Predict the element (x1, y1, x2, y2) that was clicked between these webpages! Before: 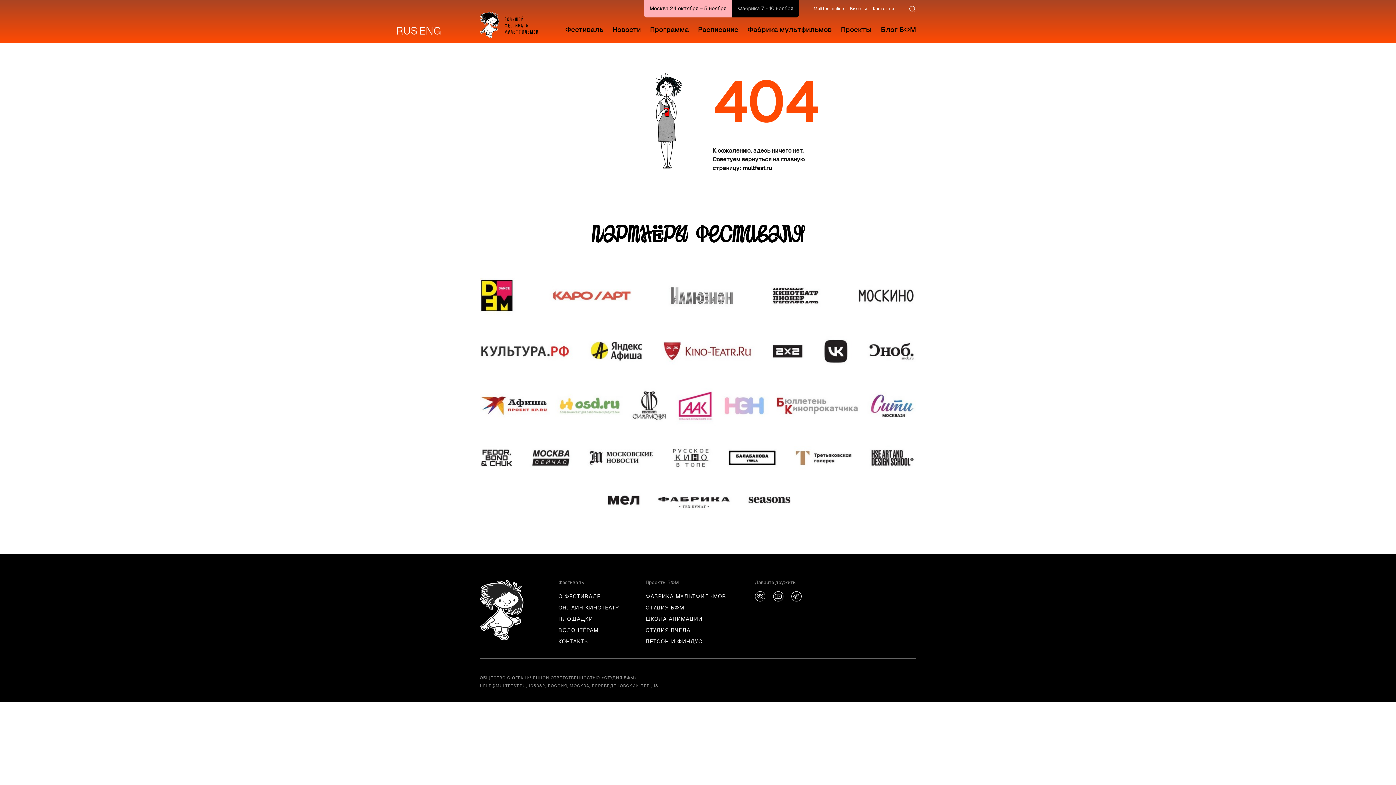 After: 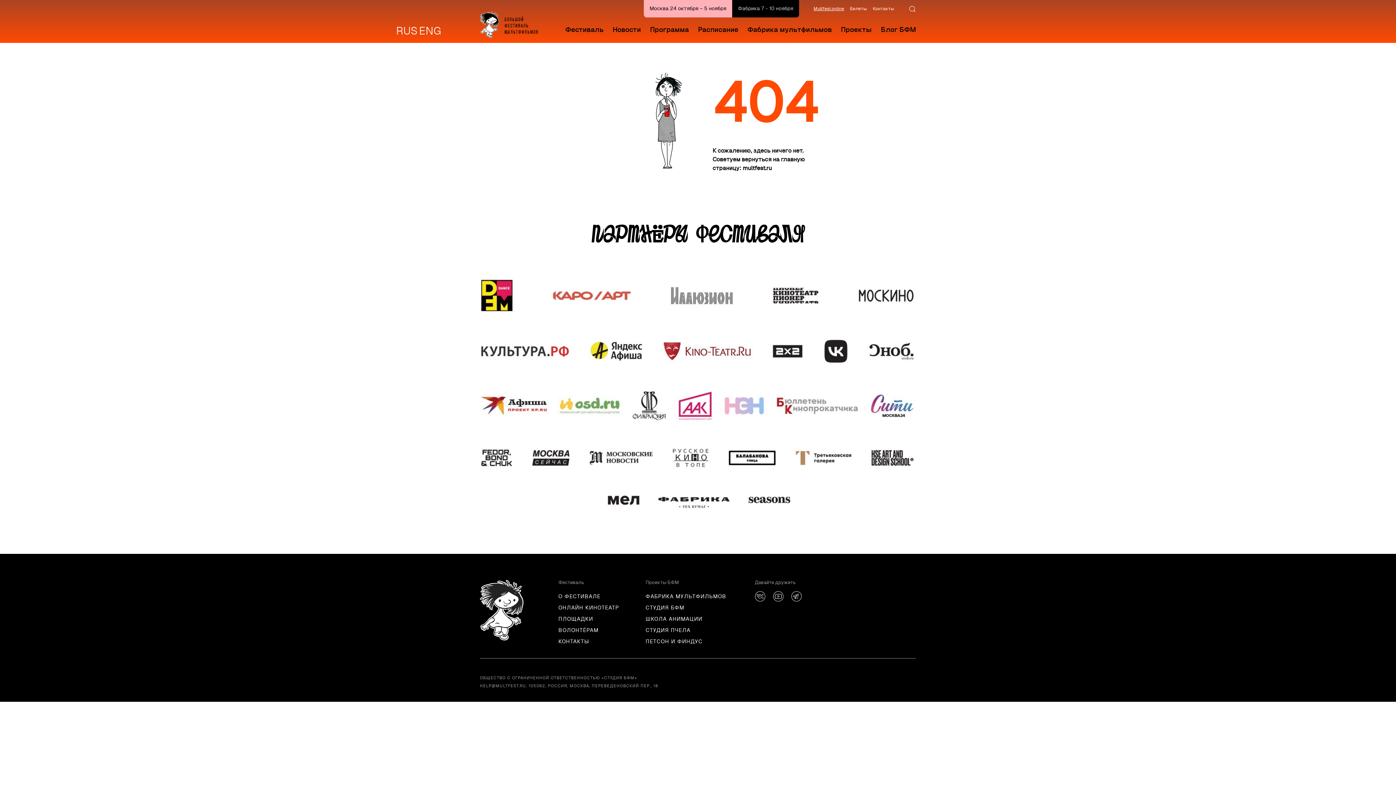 Action: bbox: (813, 5, 844, 12) label: Multfest.online